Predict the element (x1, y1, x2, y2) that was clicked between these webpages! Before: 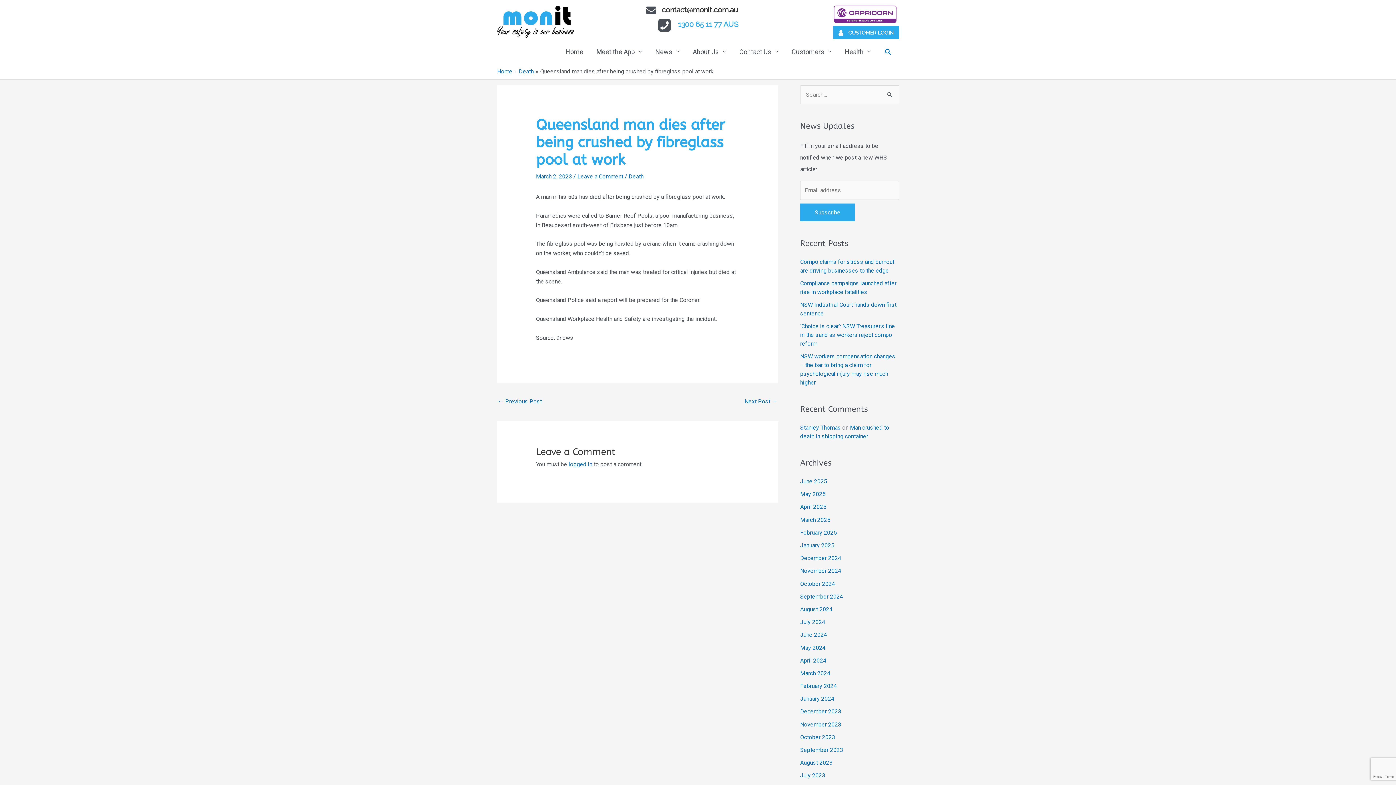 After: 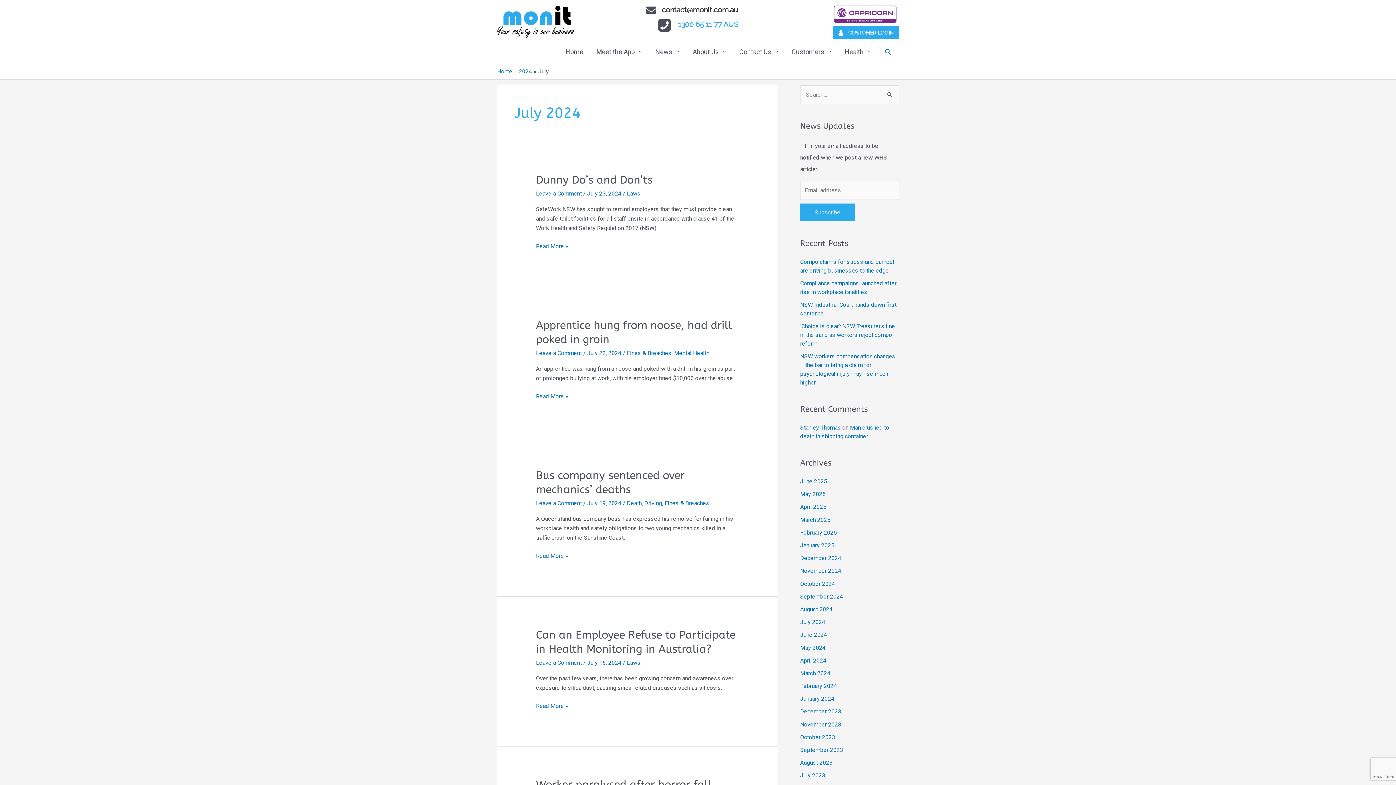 Action: label: July 2024 bbox: (800, 618, 825, 625)